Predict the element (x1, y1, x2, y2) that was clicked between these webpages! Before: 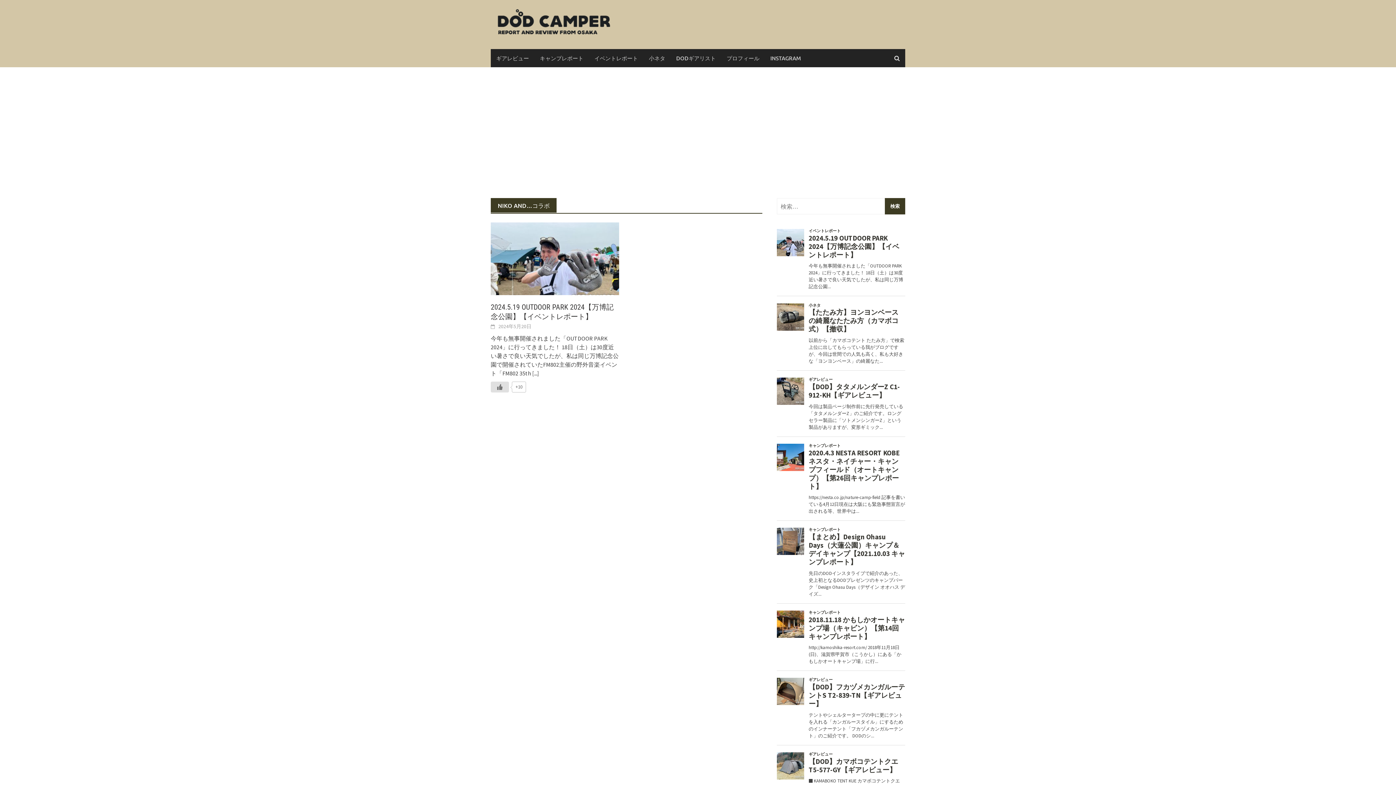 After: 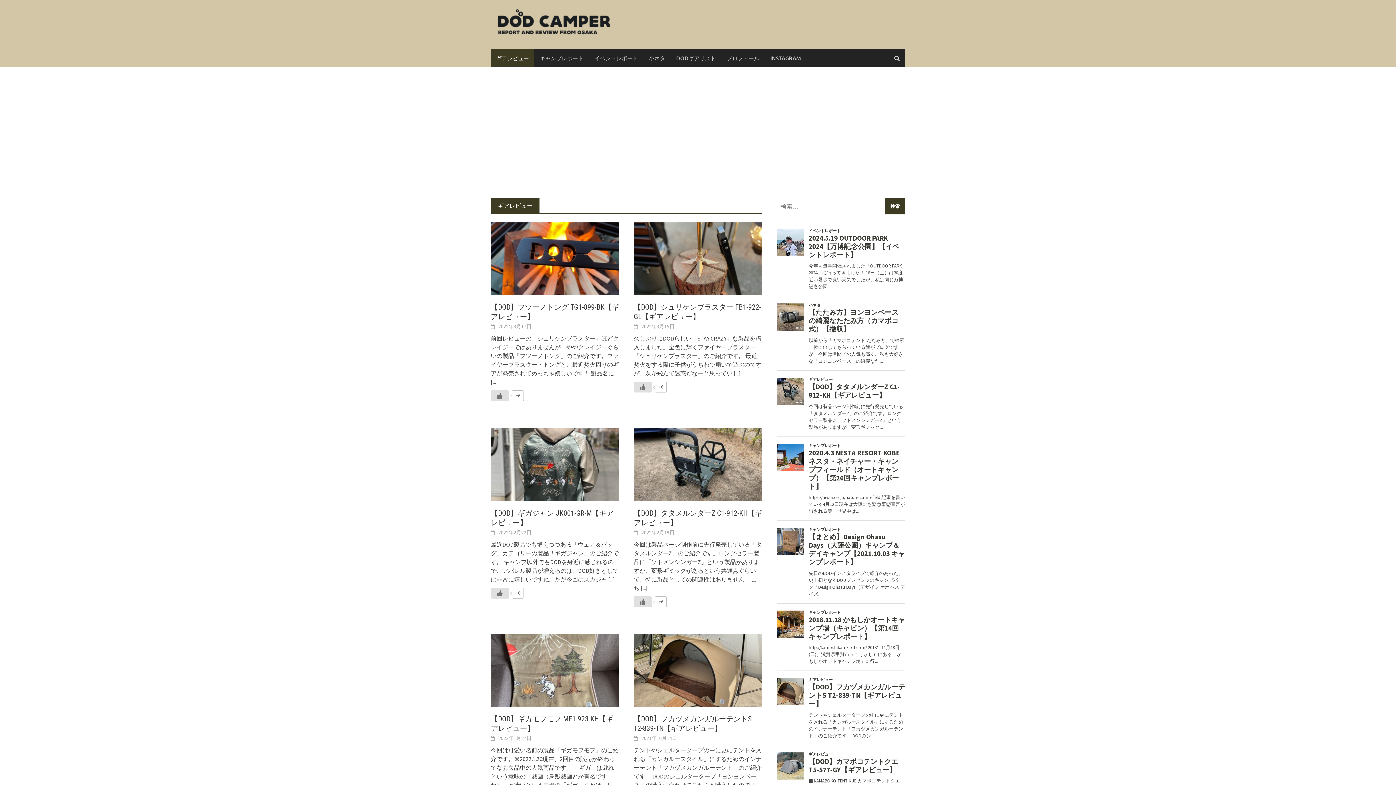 Action: label: ギアレビュー bbox: (490, 49, 534, 67)